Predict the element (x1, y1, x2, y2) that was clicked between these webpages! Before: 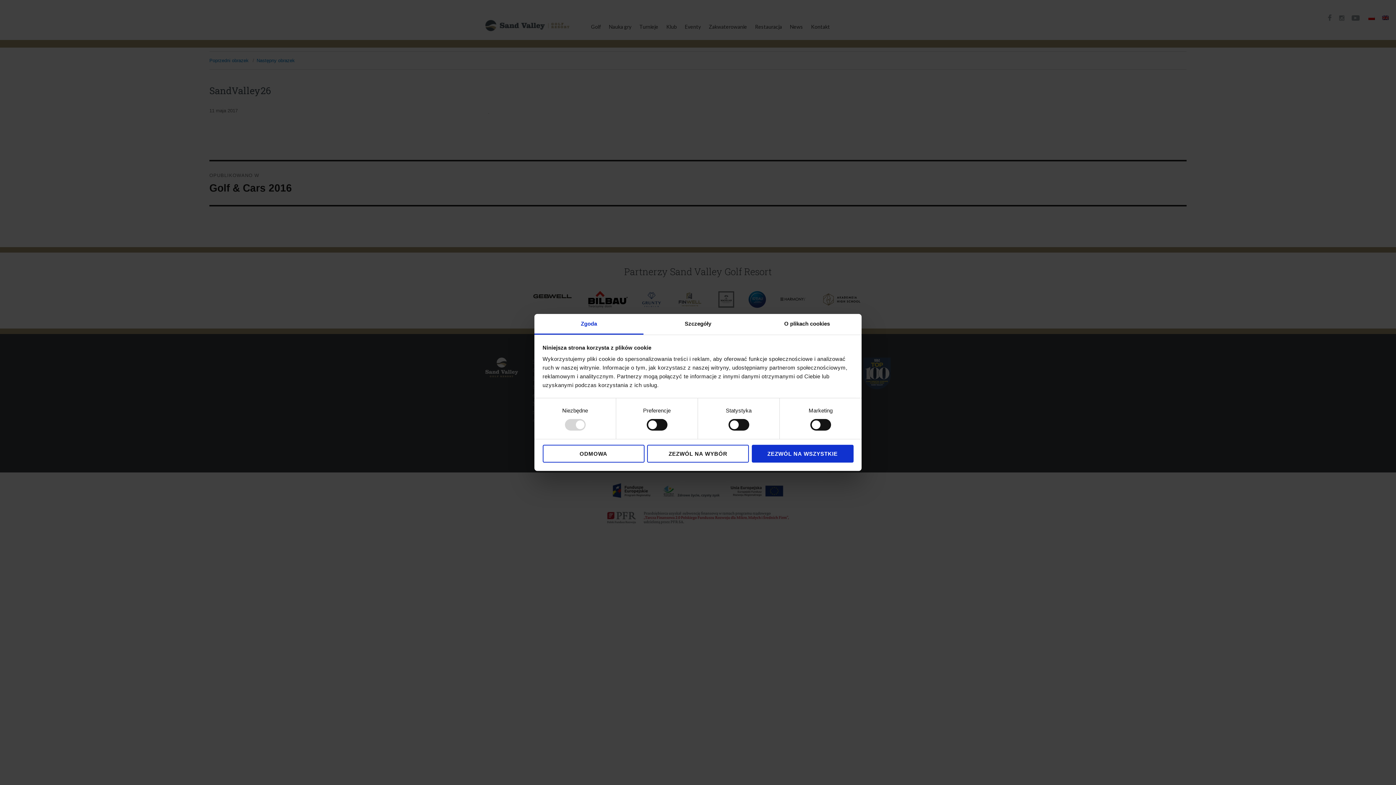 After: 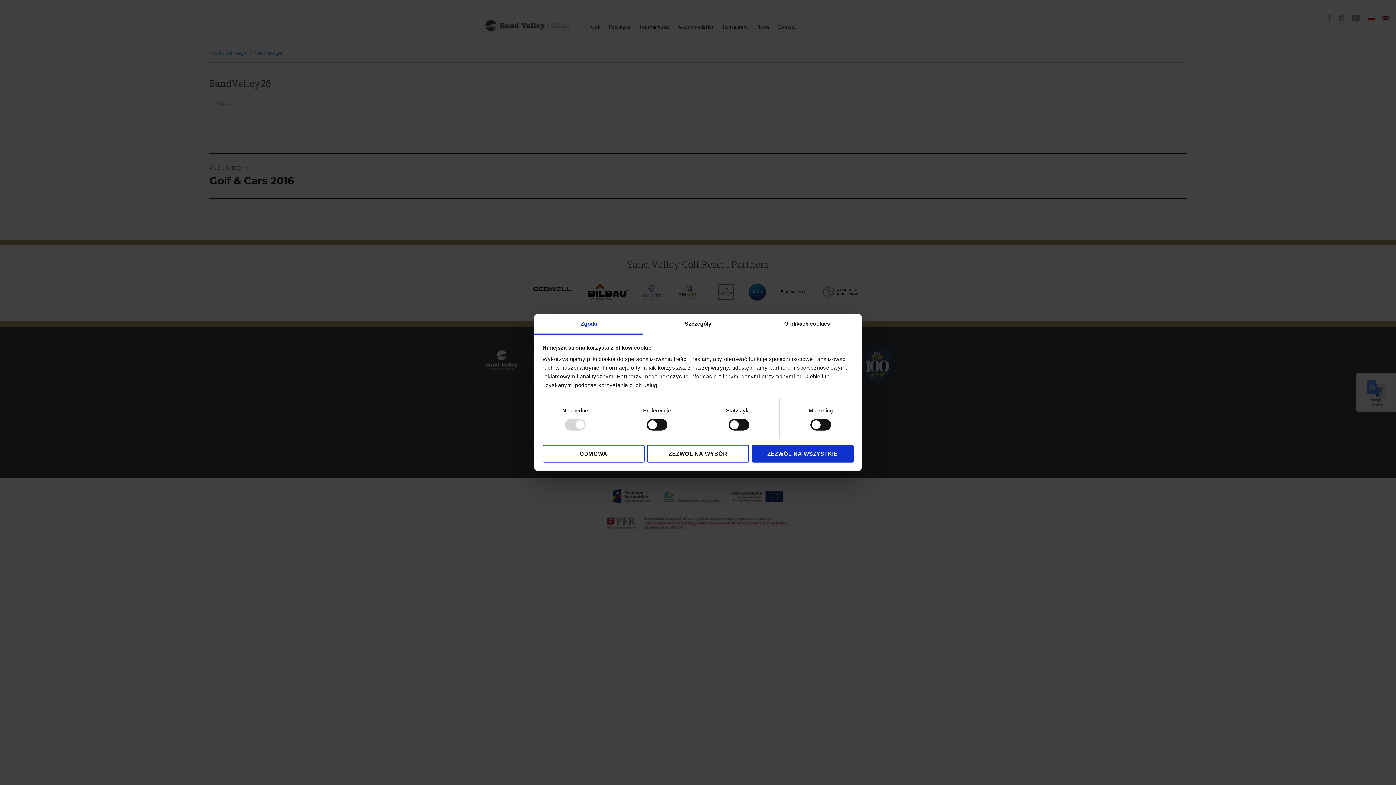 Action: bbox: (752, 314, 861, 334) label: O plikach cookies